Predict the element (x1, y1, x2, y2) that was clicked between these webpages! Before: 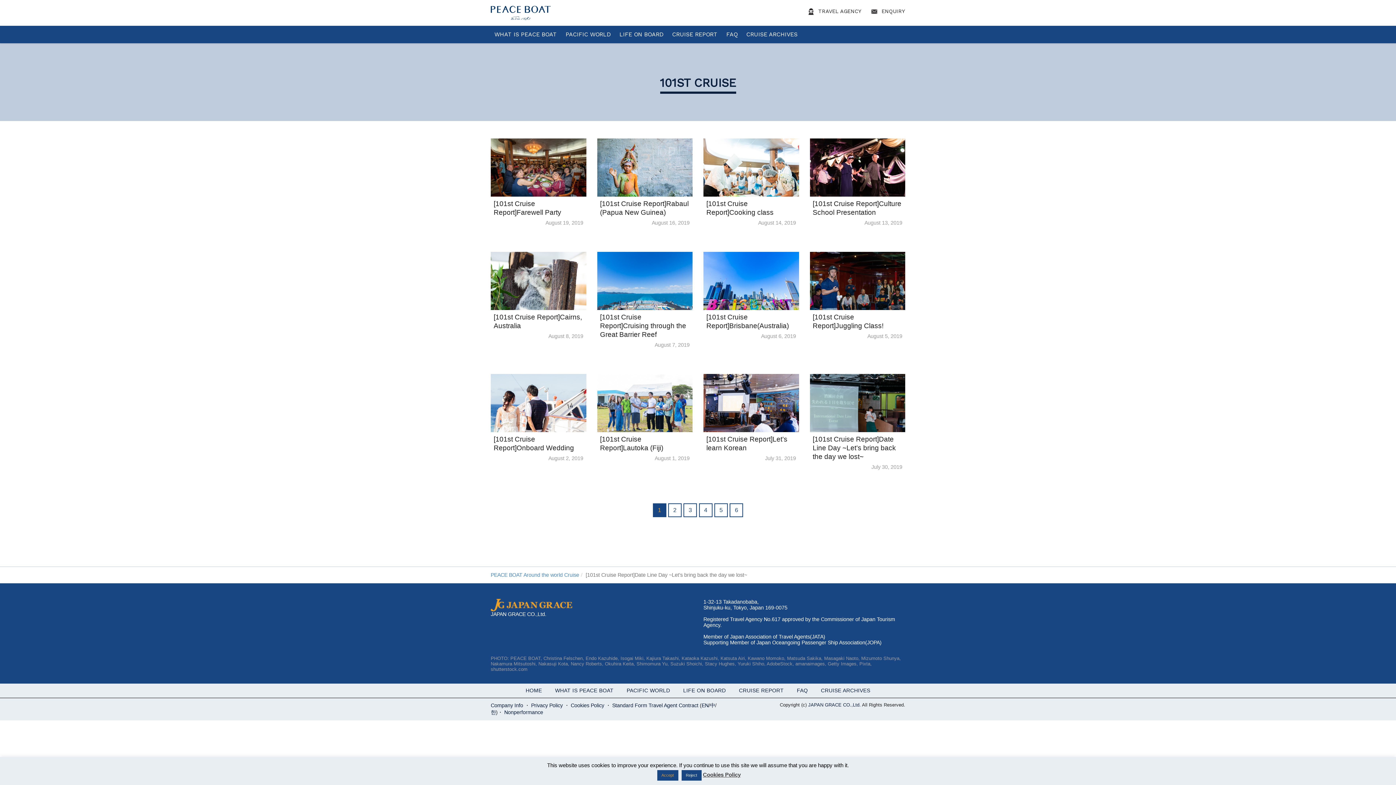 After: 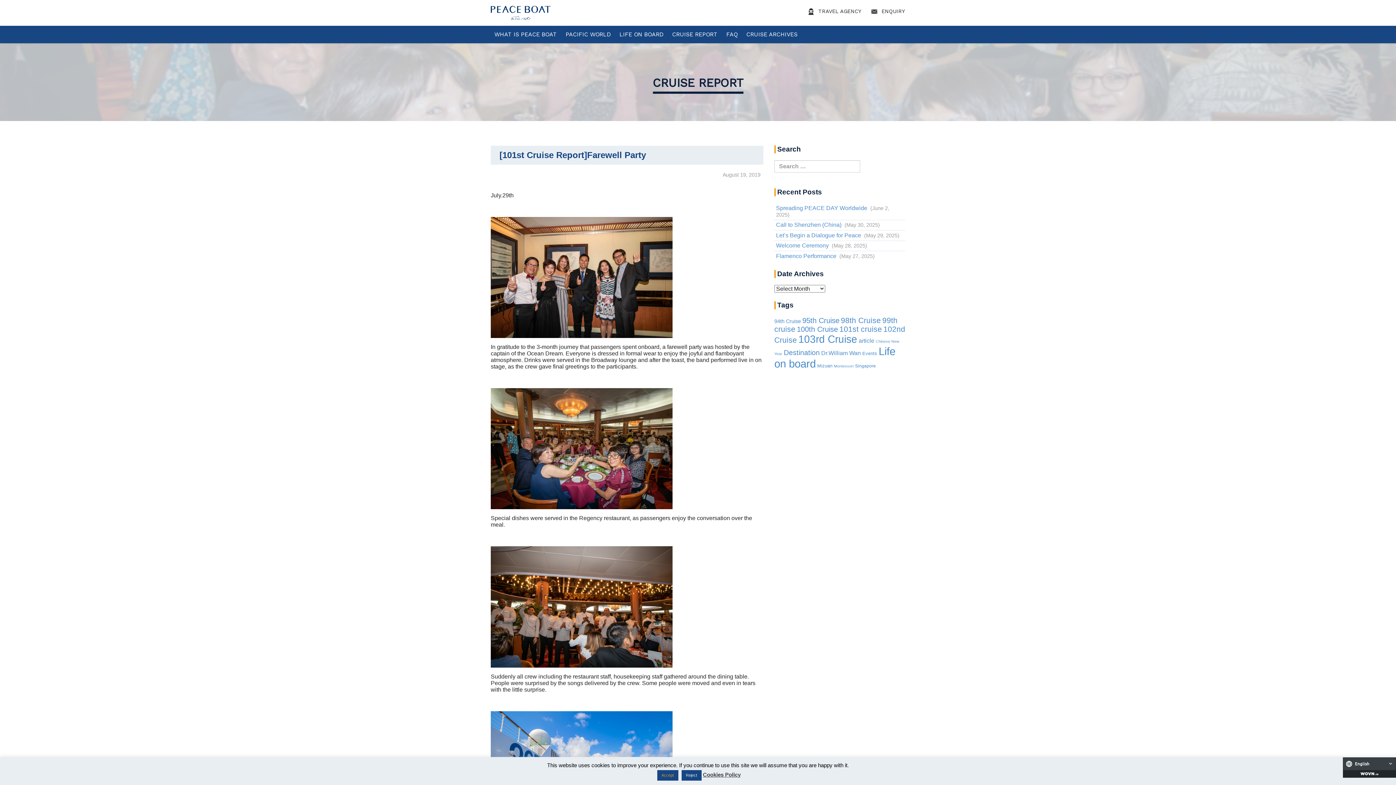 Action: label: [101st Cruise Report]Farewell Party
August 19, 2019 bbox: (490, 138, 586, 228)